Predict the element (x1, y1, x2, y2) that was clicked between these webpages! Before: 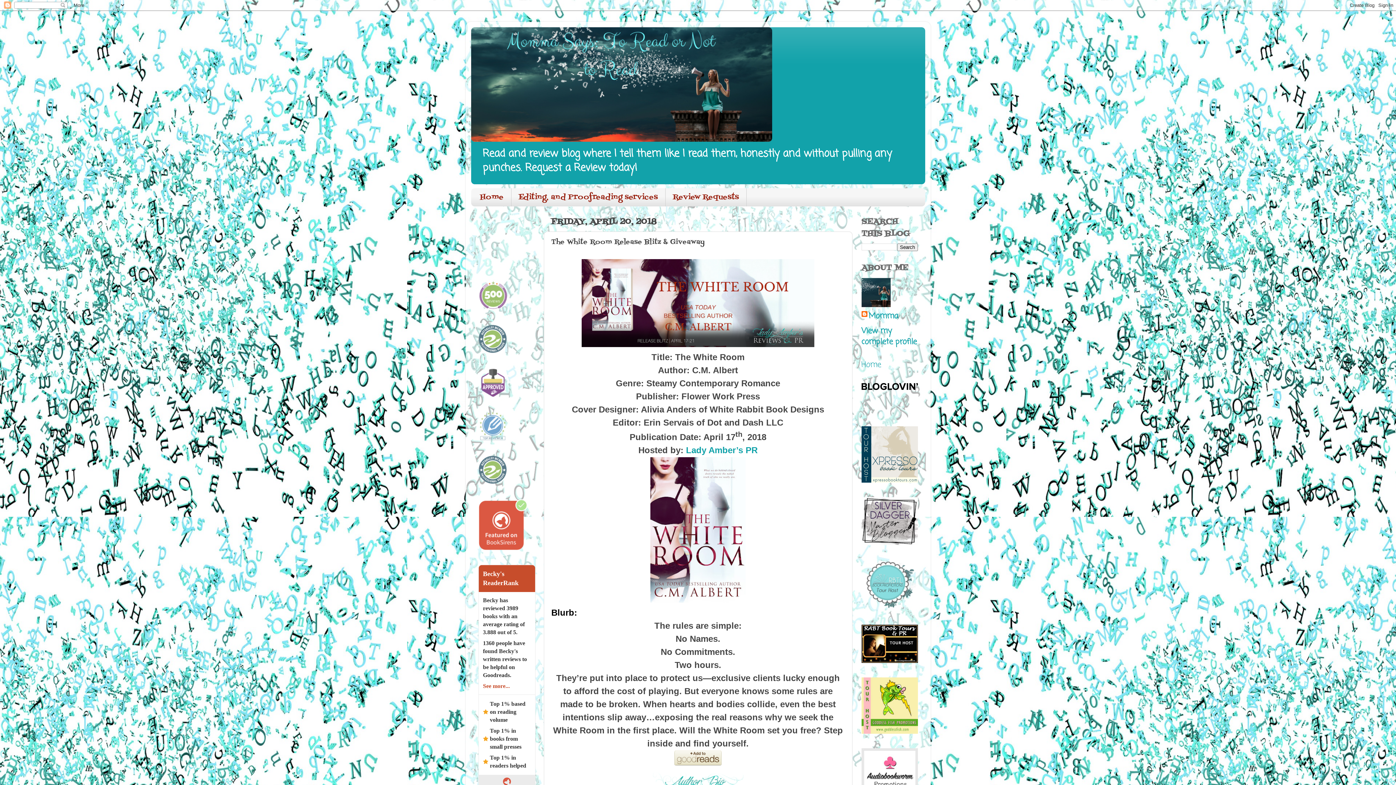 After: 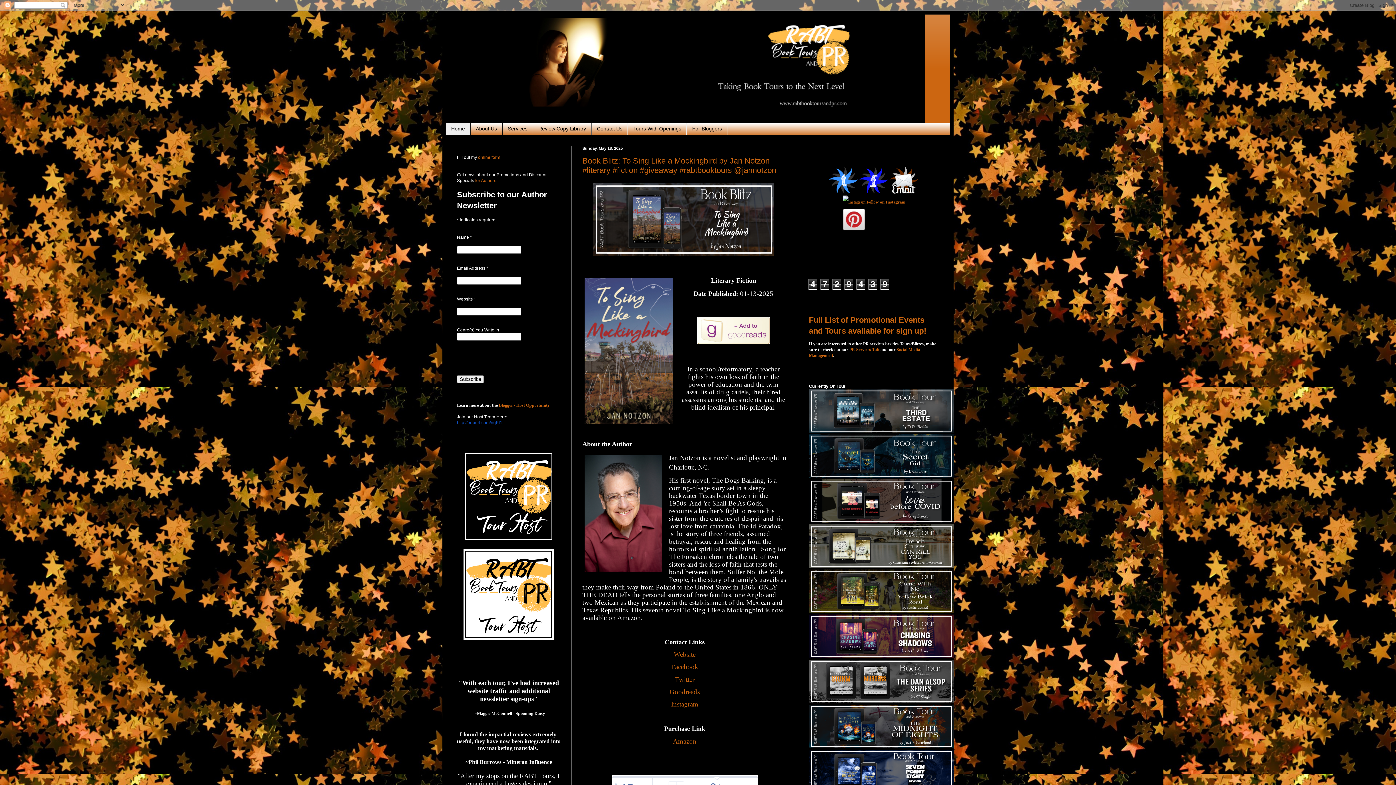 Action: bbox: (861, 655, 918, 667)